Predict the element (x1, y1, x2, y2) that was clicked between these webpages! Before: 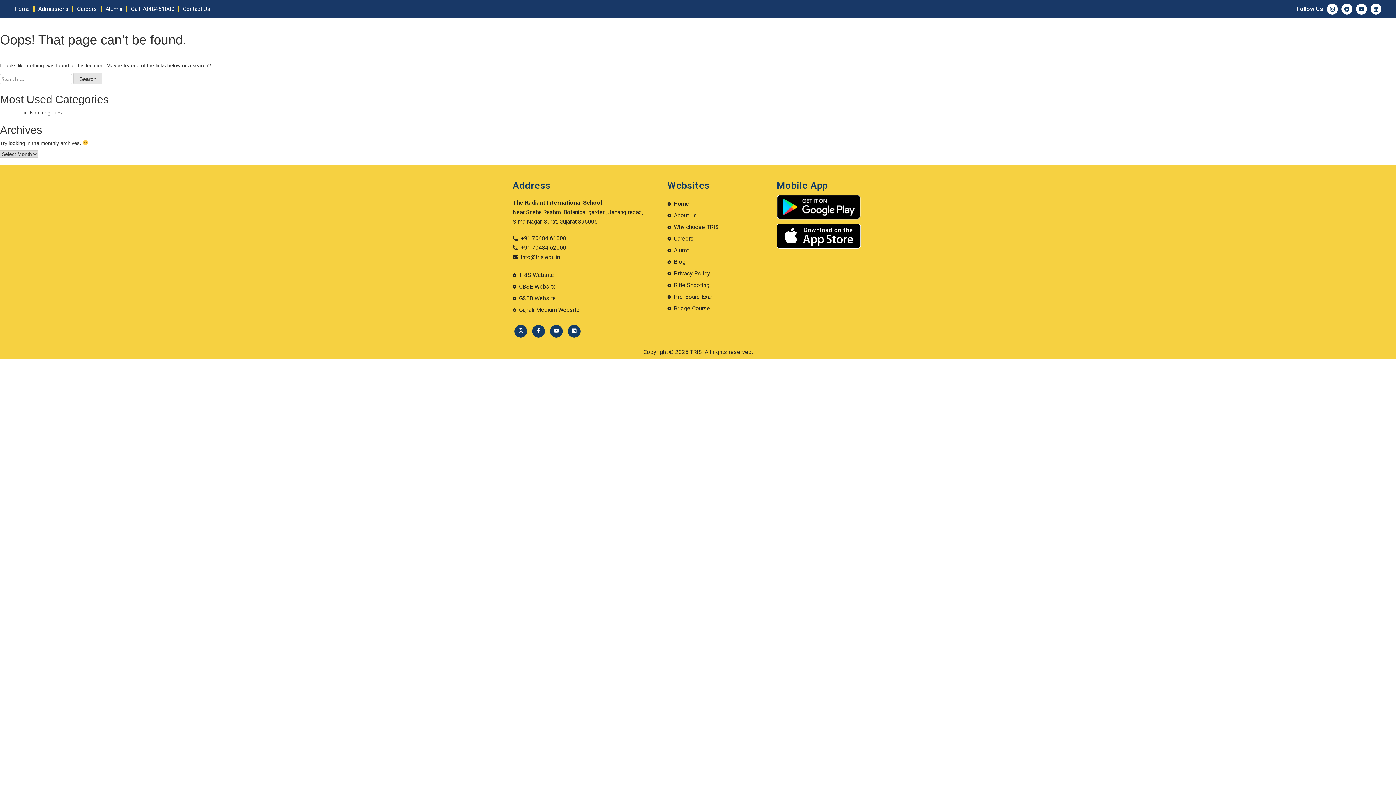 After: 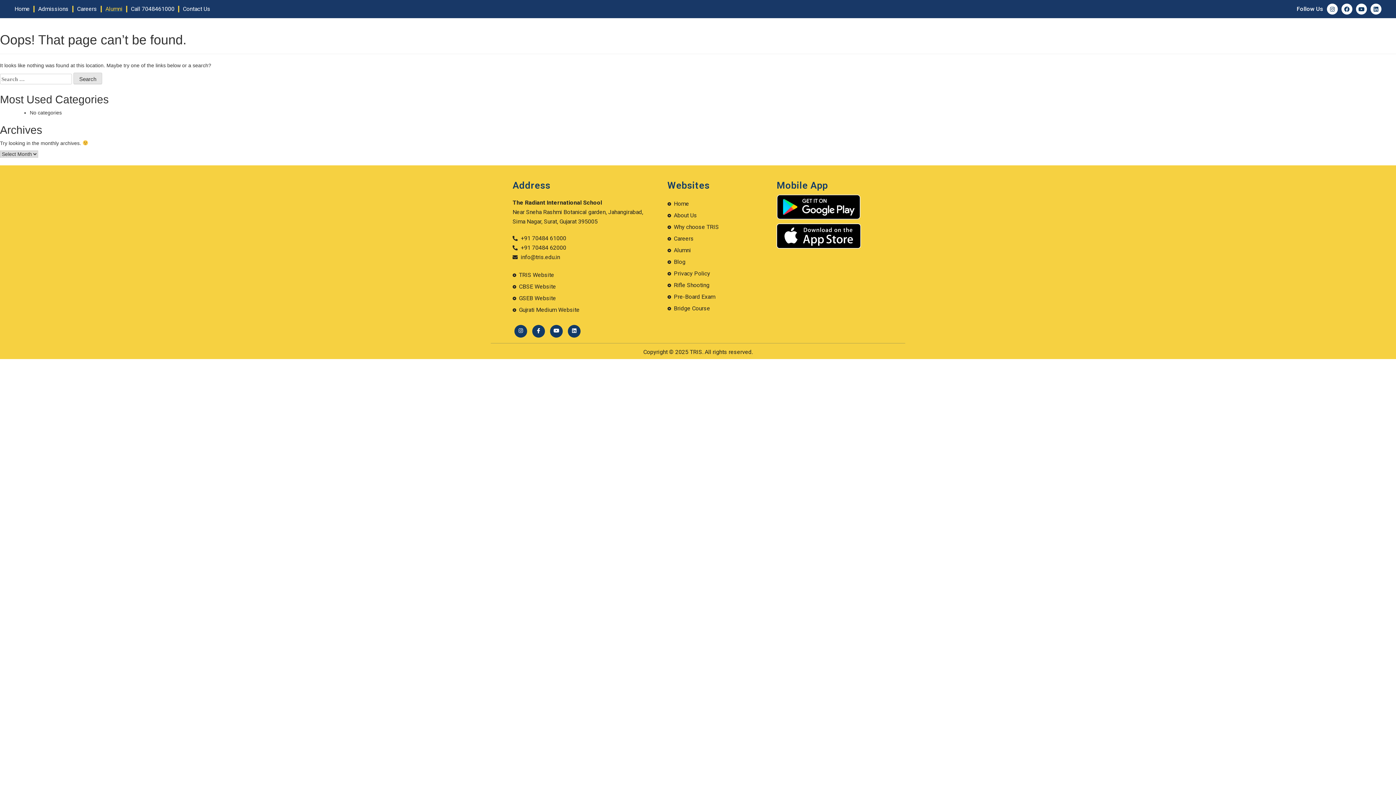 Action: bbox: (105, 5, 122, 12) label: Alumni